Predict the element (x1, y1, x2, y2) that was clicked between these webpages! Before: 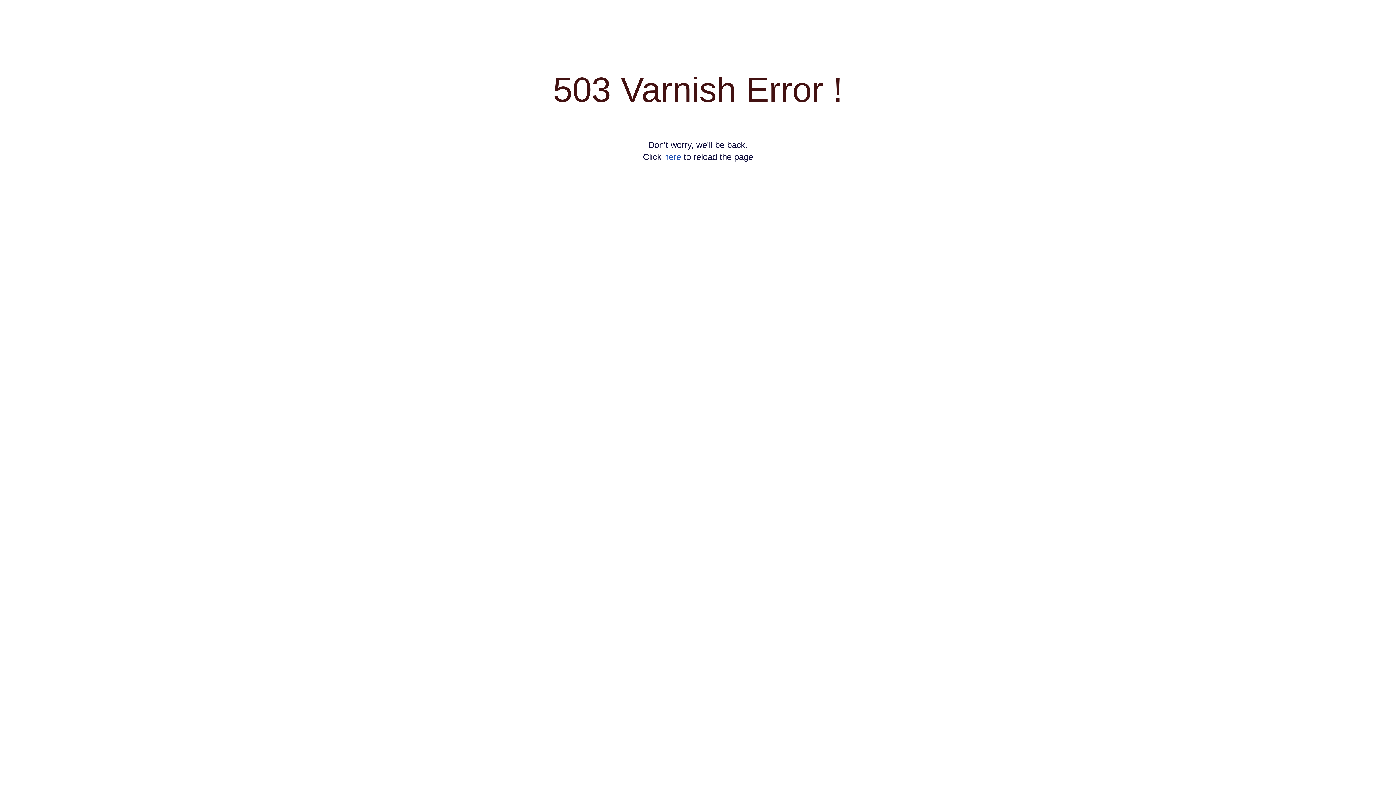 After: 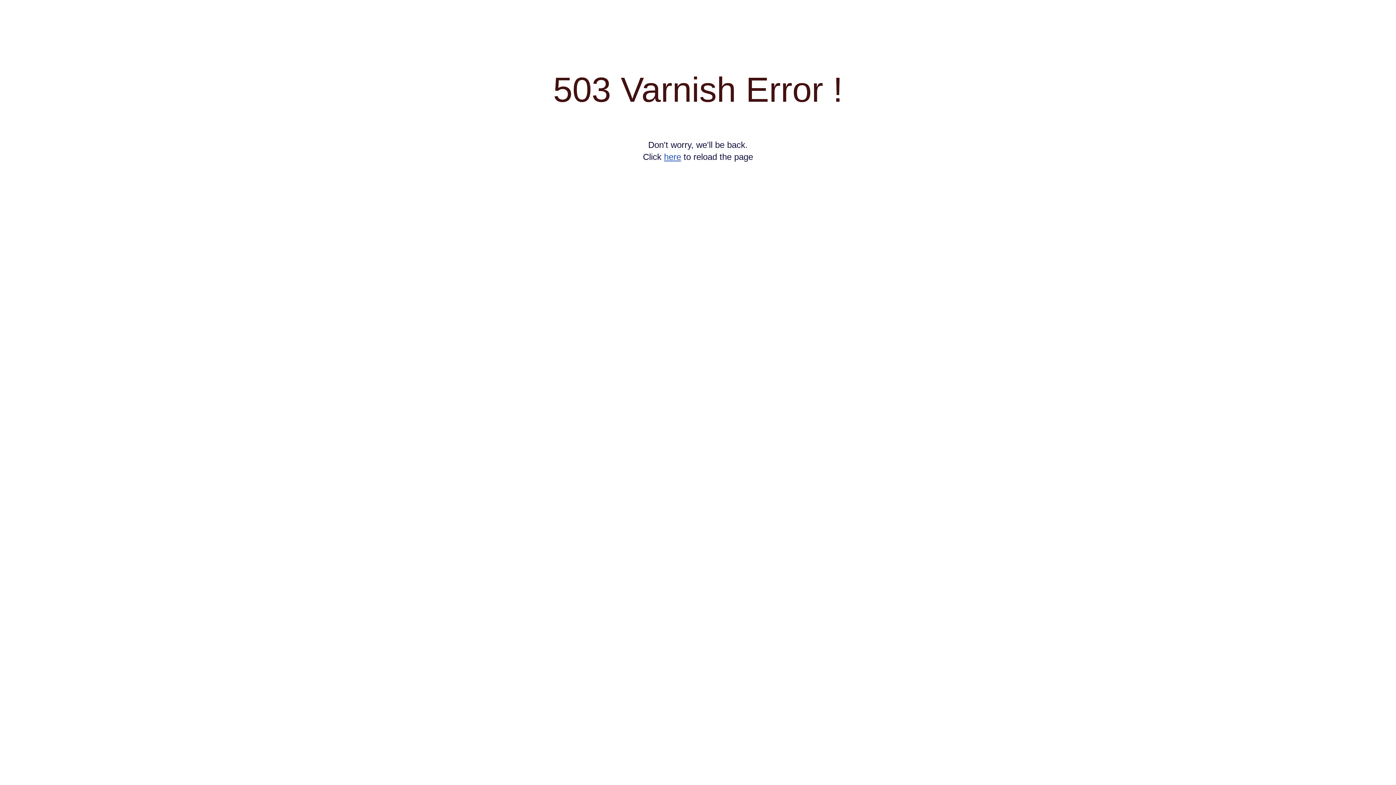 Action: label: here bbox: (664, 152, 681, 161)